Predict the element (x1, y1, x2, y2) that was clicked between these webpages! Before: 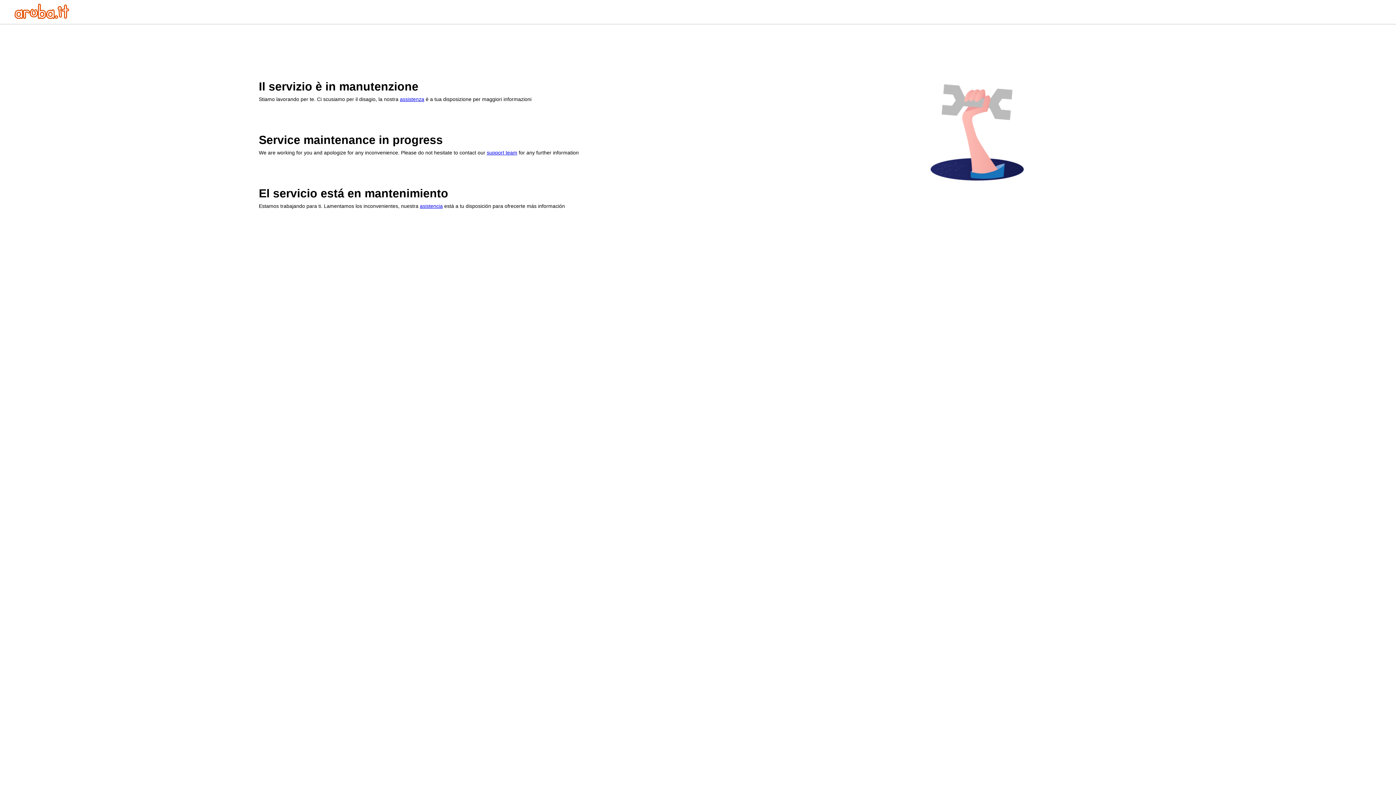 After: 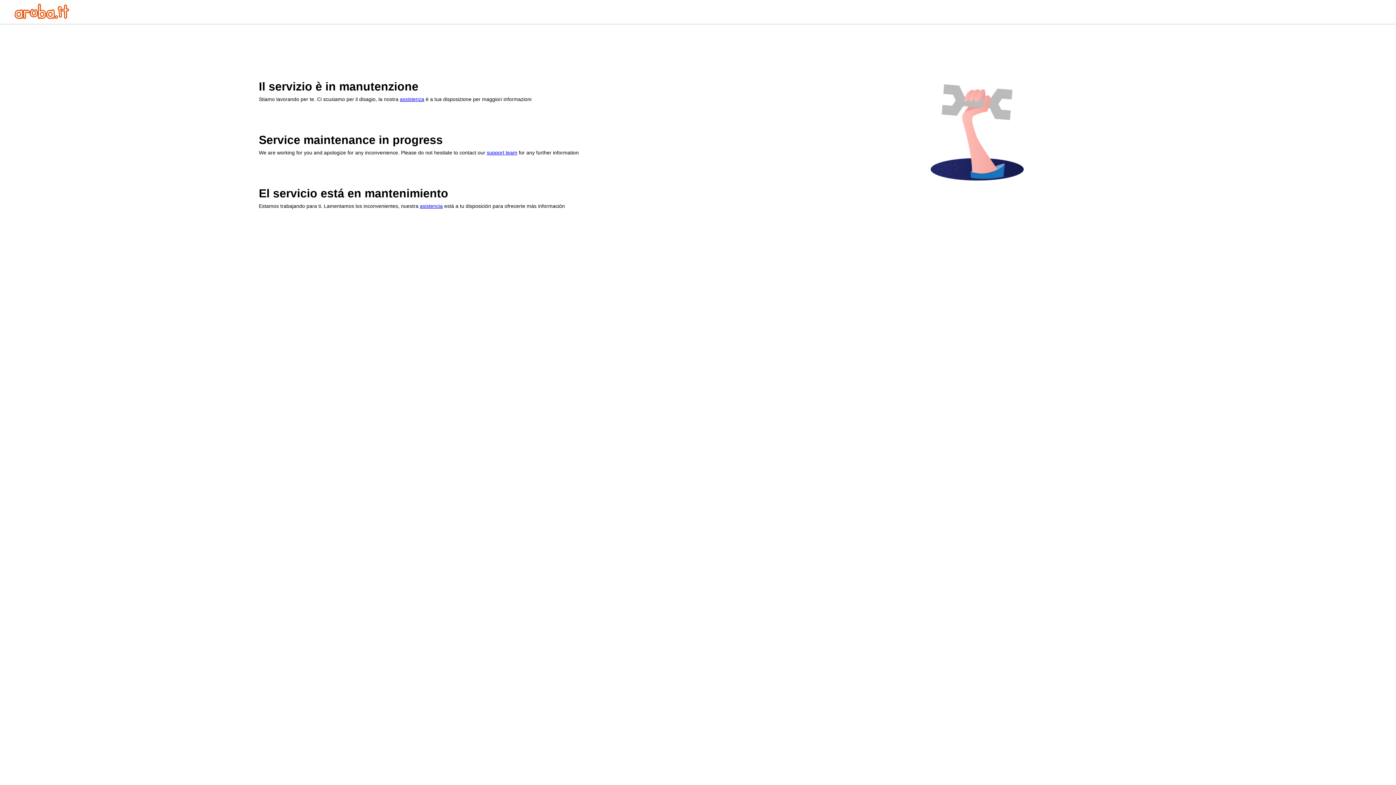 Action: label: asistencia bbox: (420, 203, 442, 209)